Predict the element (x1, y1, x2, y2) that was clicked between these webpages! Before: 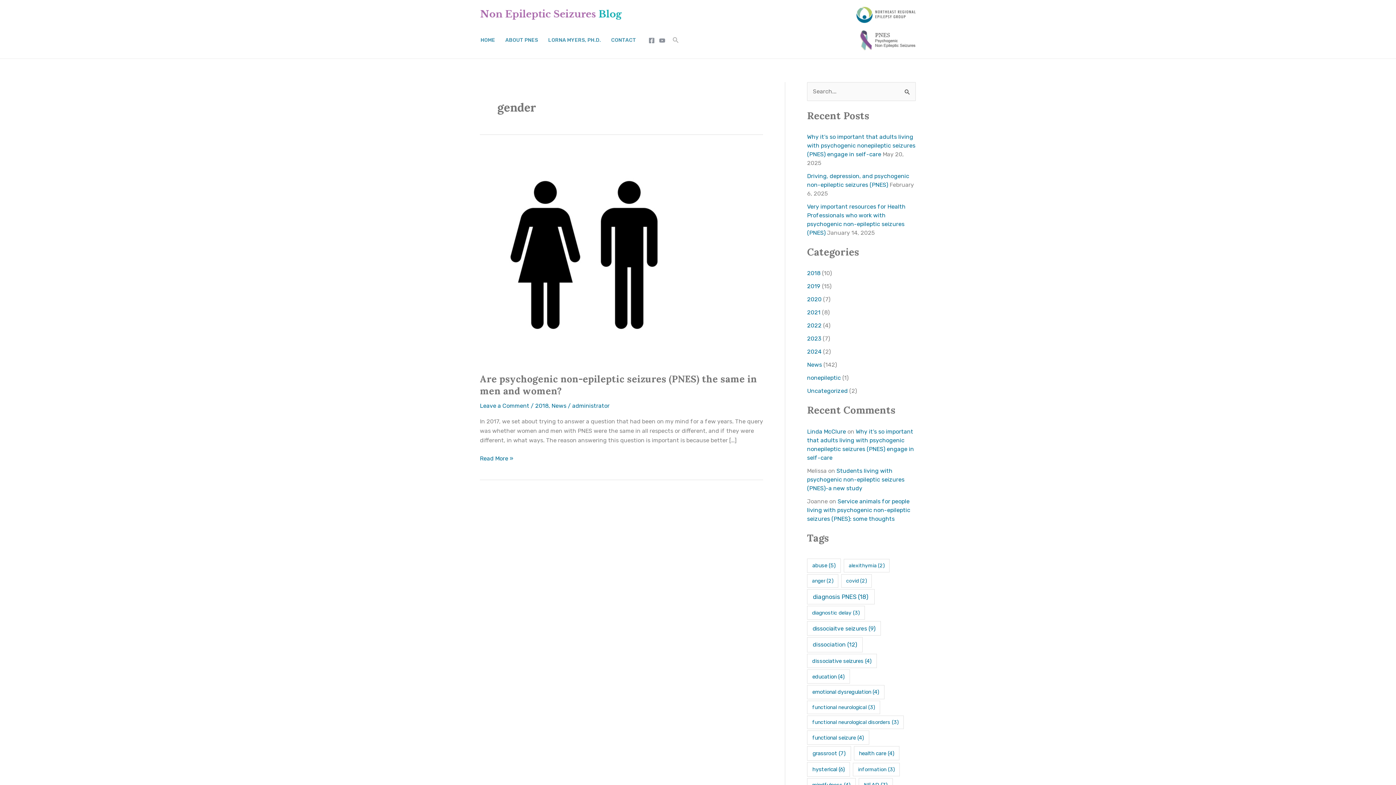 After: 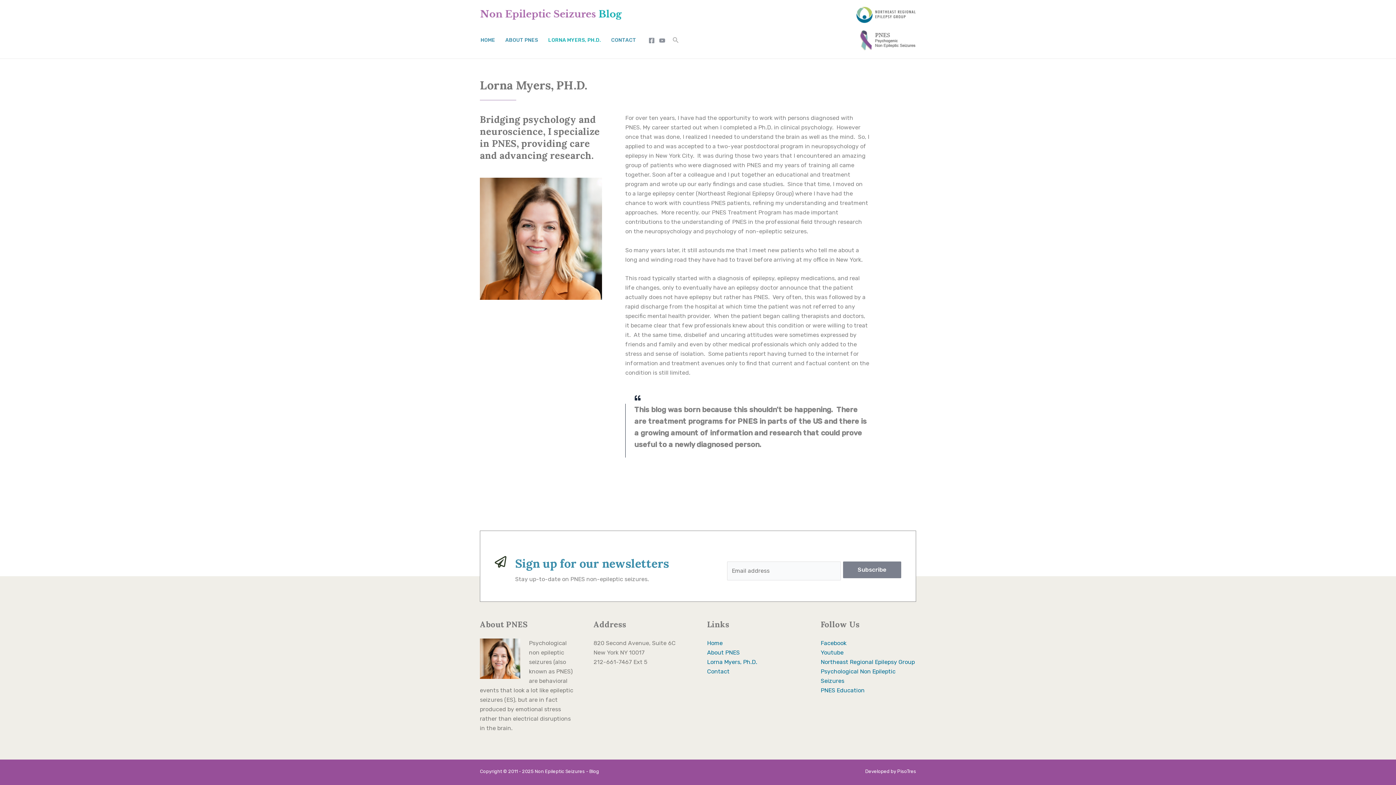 Action: label: LORNA MYERS, PH.D. bbox: (543, 29, 606, 51)